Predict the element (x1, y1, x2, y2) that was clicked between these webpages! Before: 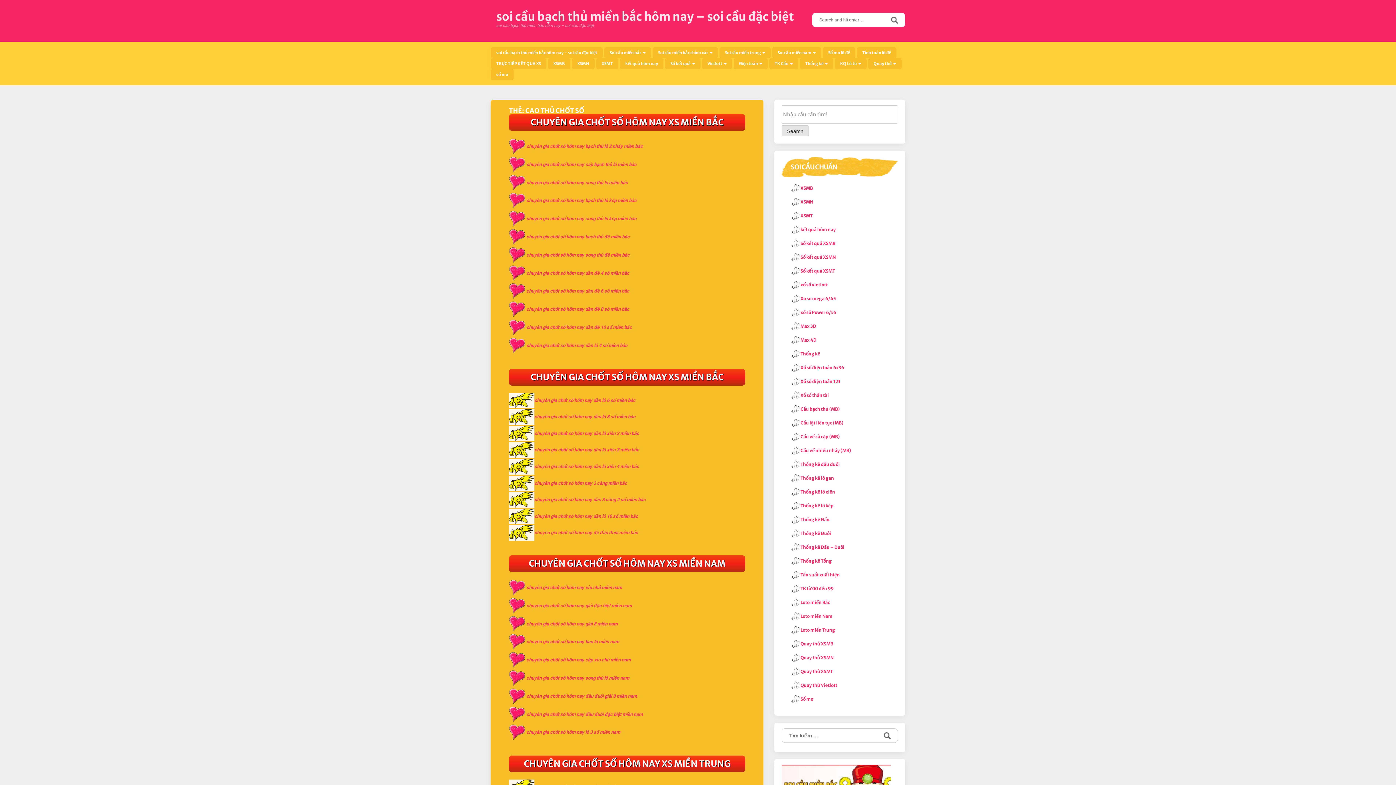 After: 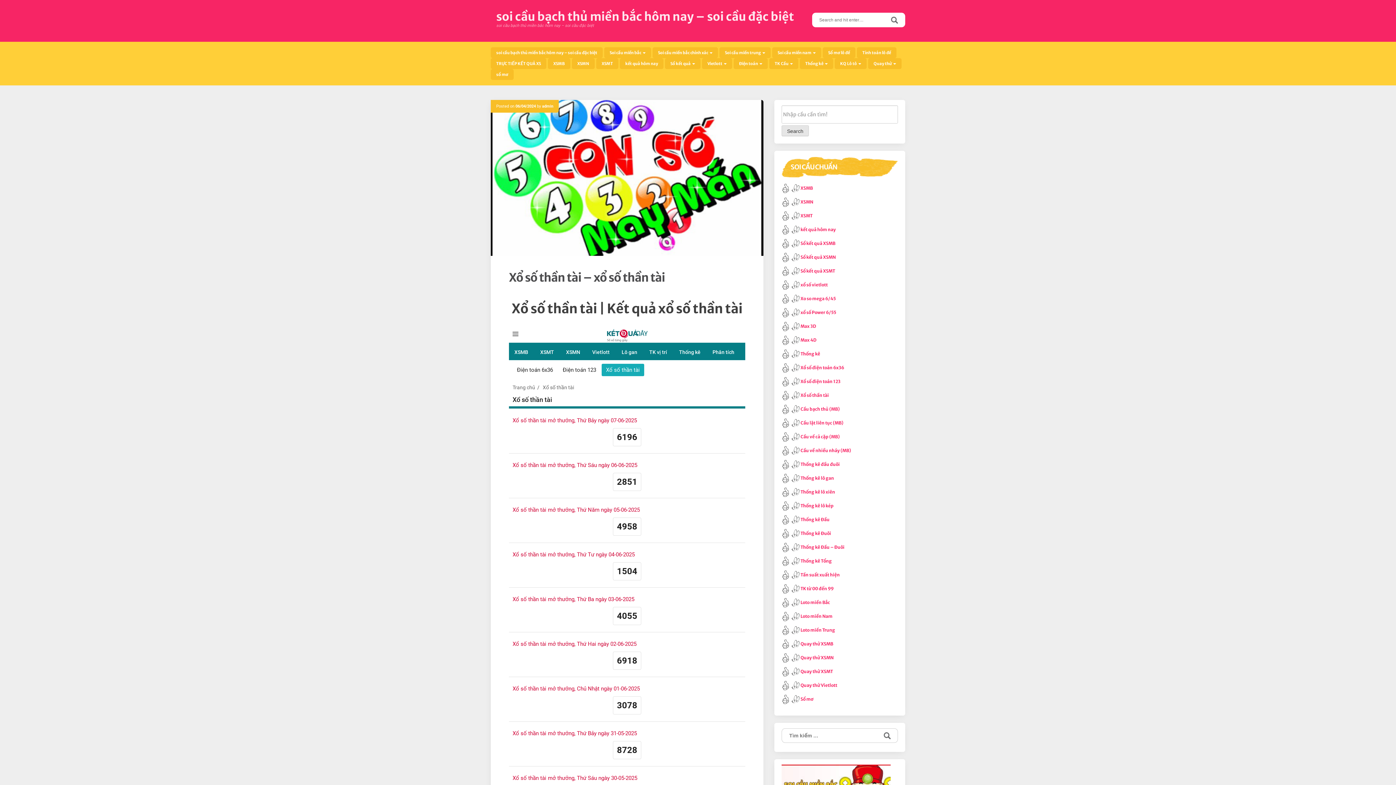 Action: bbox: (800, 392, 829, 398) label: Xổ số thần tài